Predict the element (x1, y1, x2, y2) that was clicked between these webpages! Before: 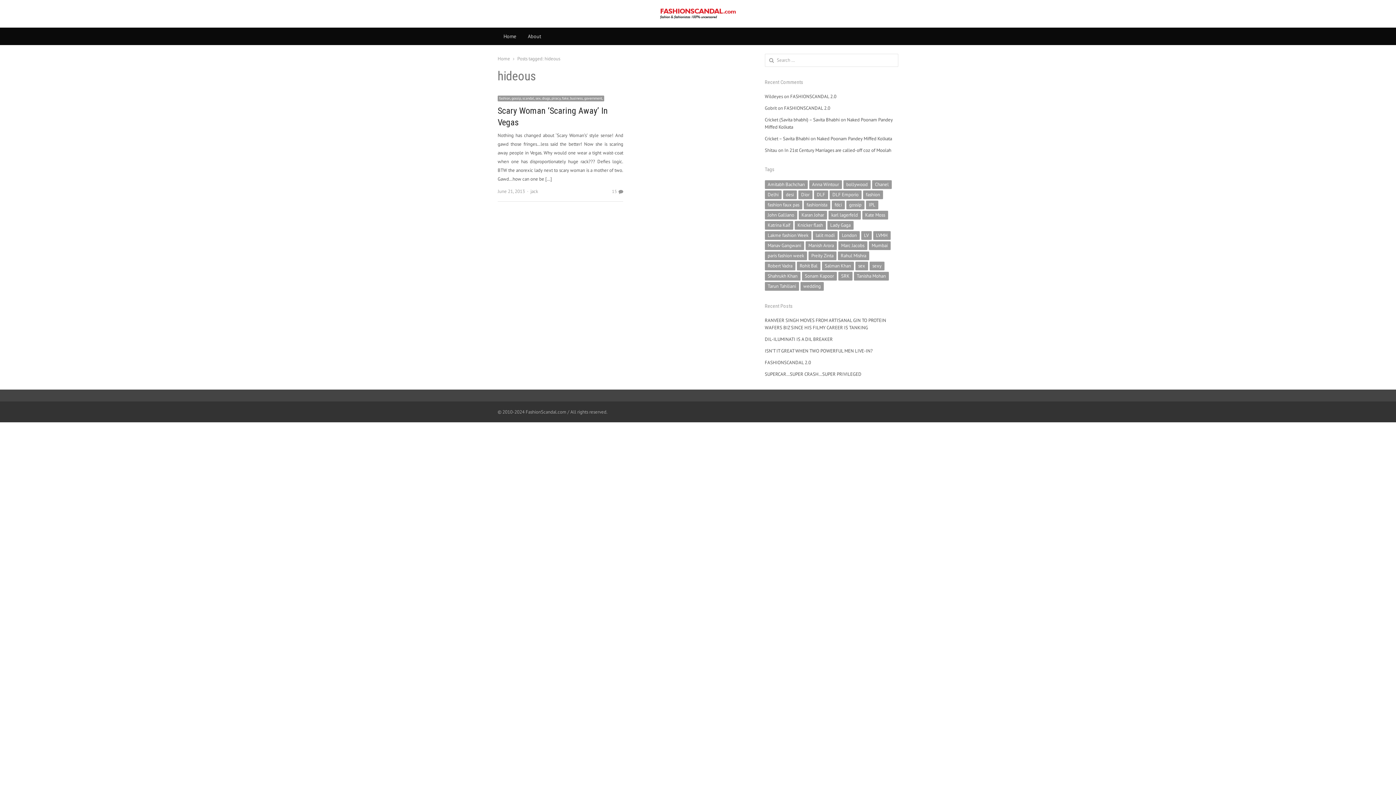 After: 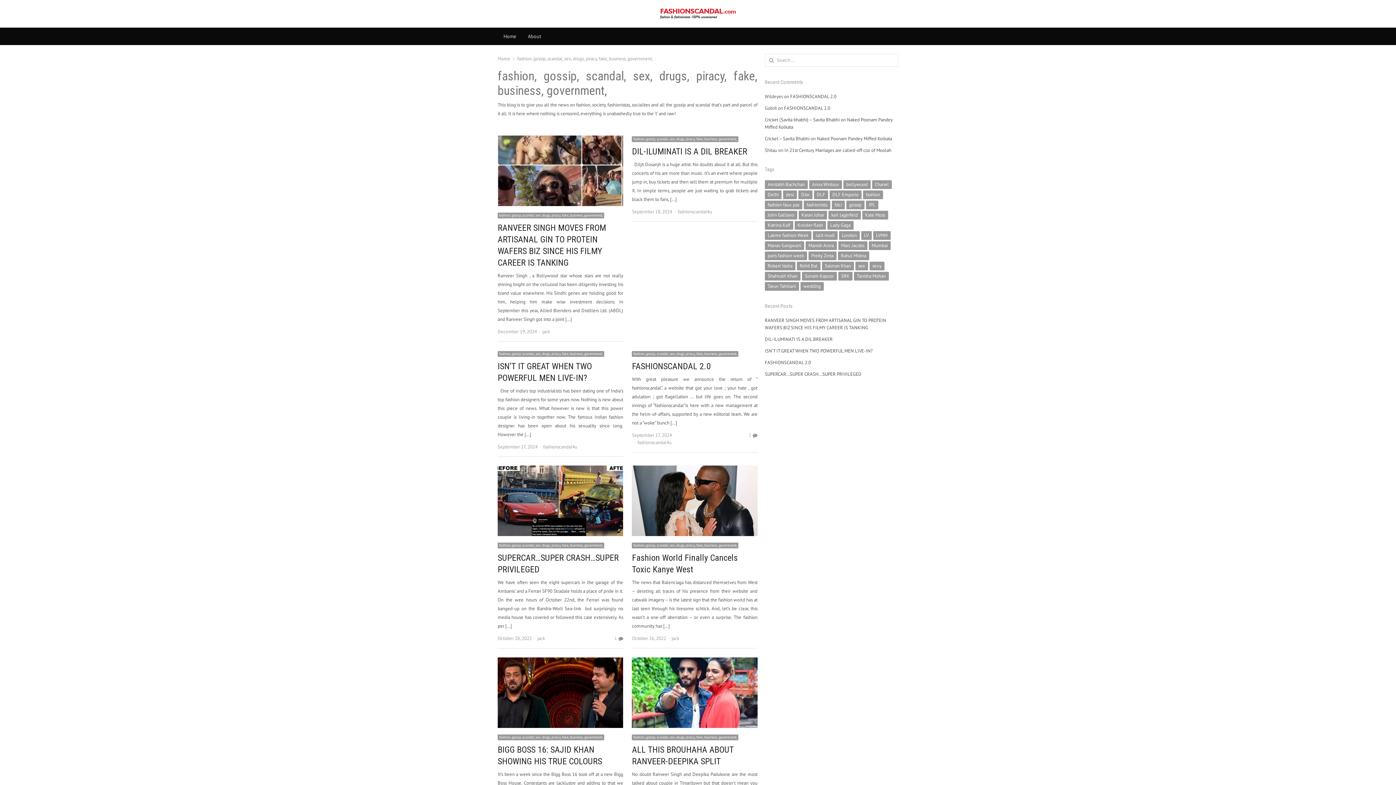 Action: label: fashion, gossip, scandal, sex, drugs, piracy, fake, business, government, bbox: (497, 95, 604, 101)